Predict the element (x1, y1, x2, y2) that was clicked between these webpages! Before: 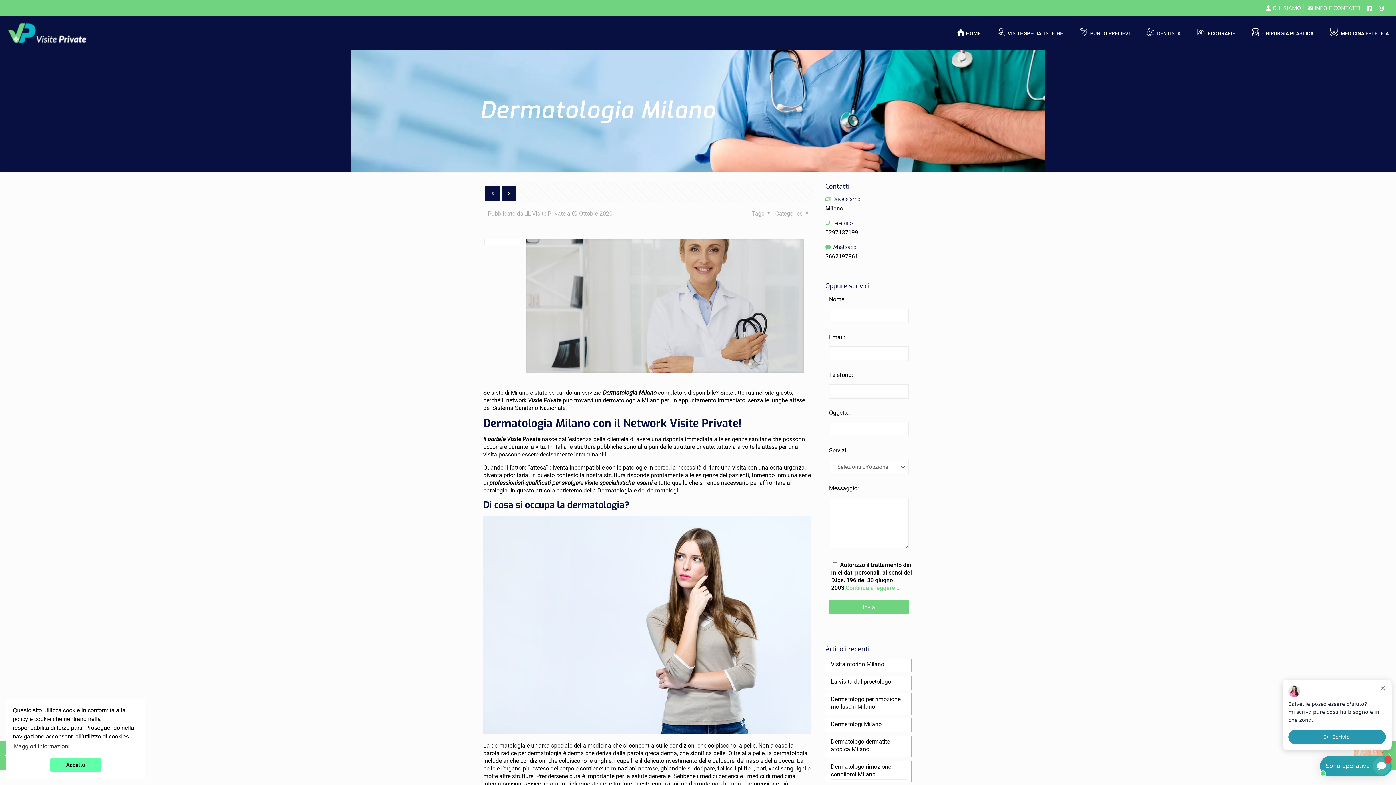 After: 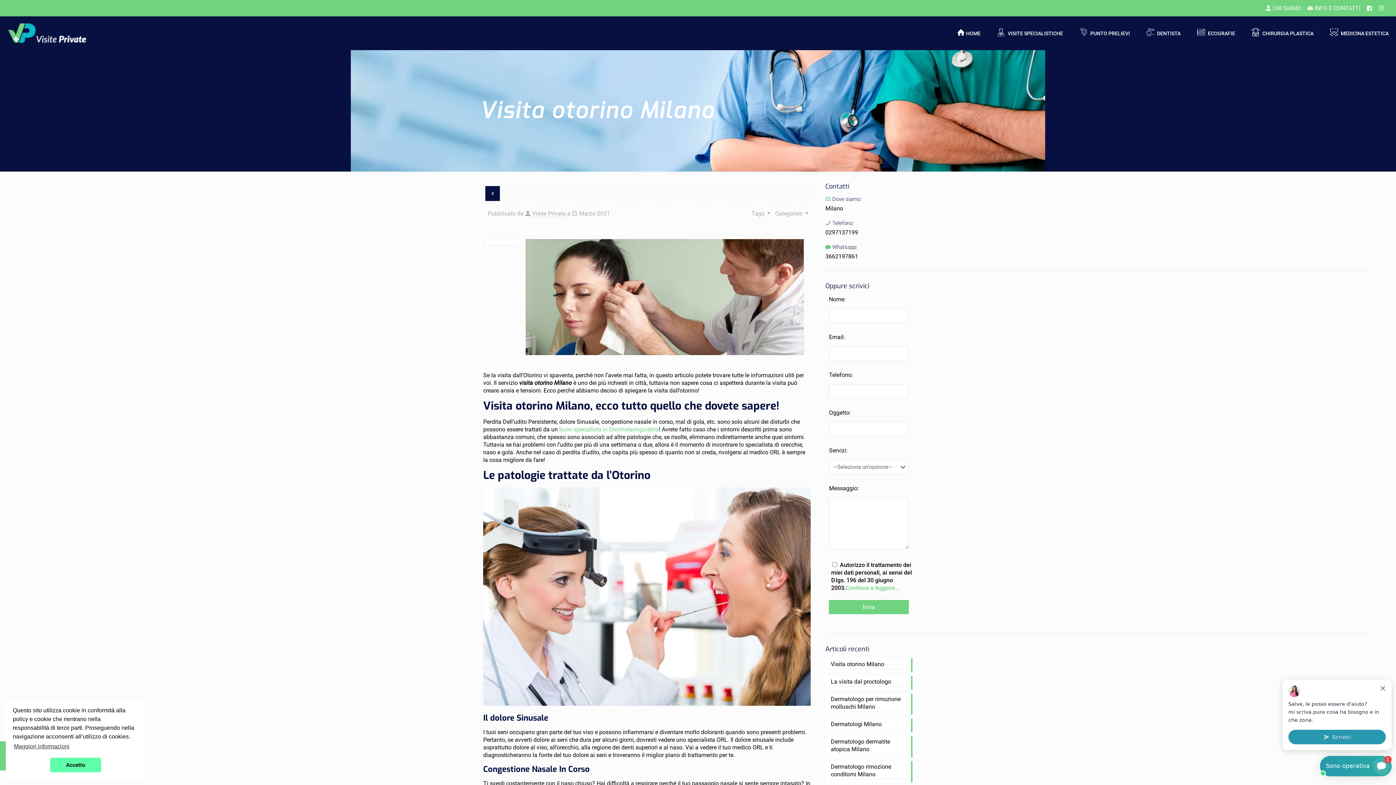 Action: bbox: (831, 660, 907, 669) label: Visita otorino Milano